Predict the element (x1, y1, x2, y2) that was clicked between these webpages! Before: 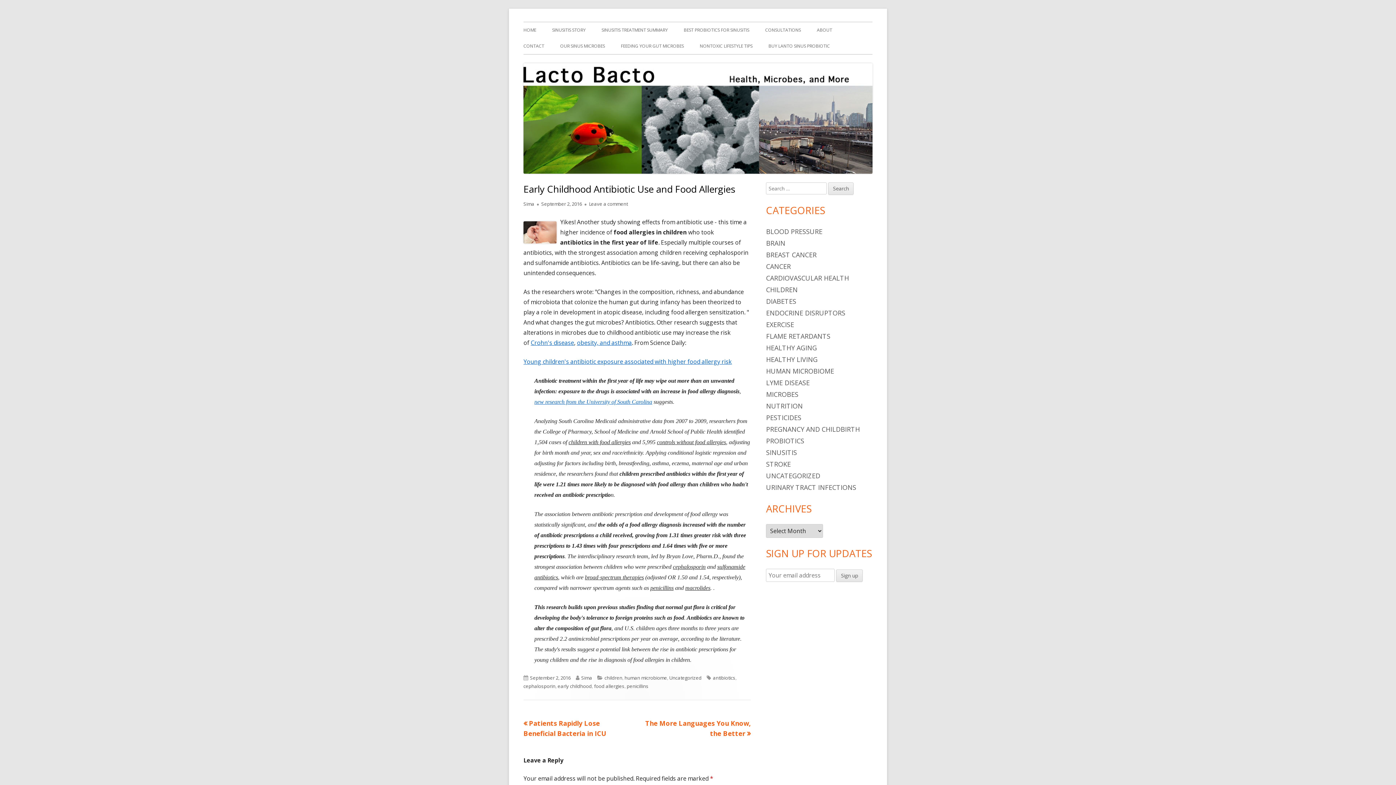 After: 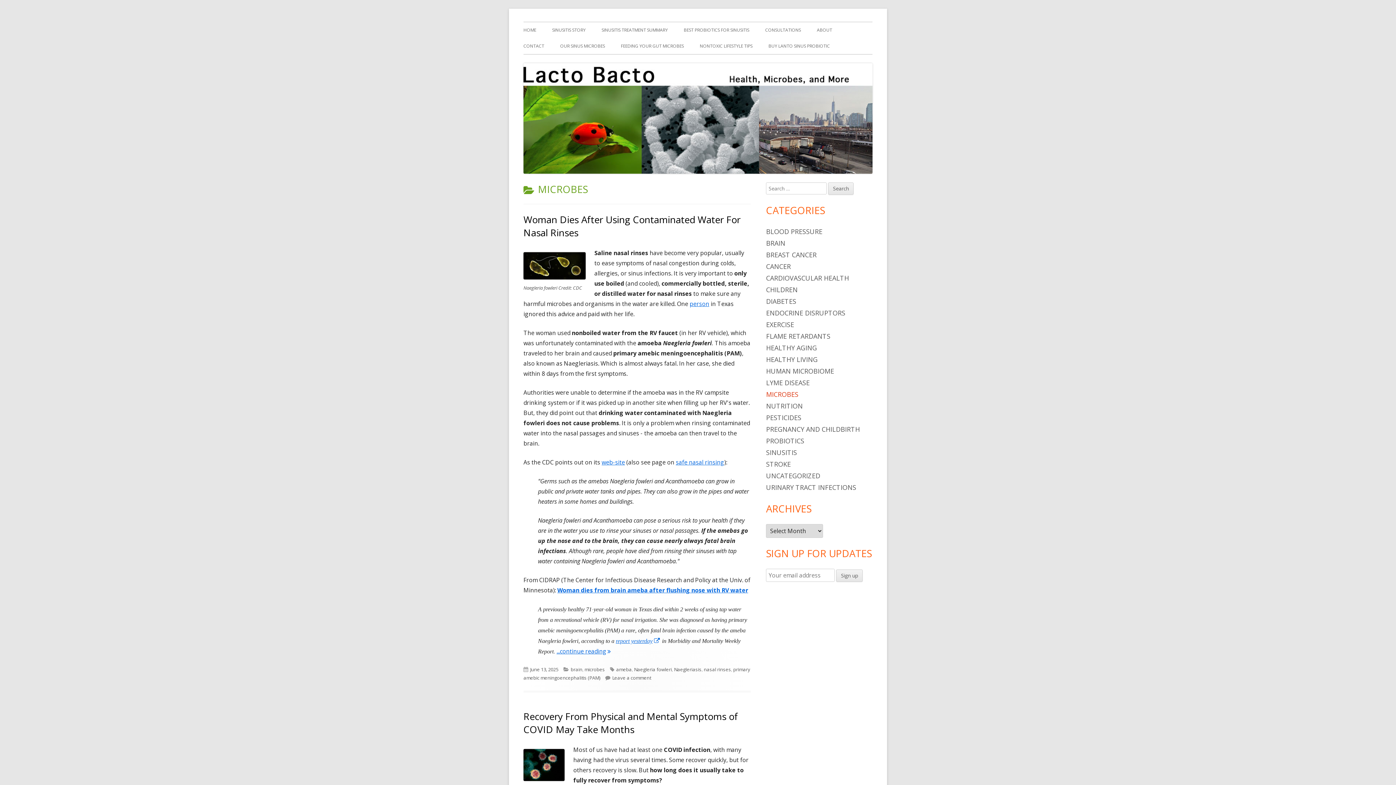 Action: bbox: (766, 390, 798, 398) label: MICROBES